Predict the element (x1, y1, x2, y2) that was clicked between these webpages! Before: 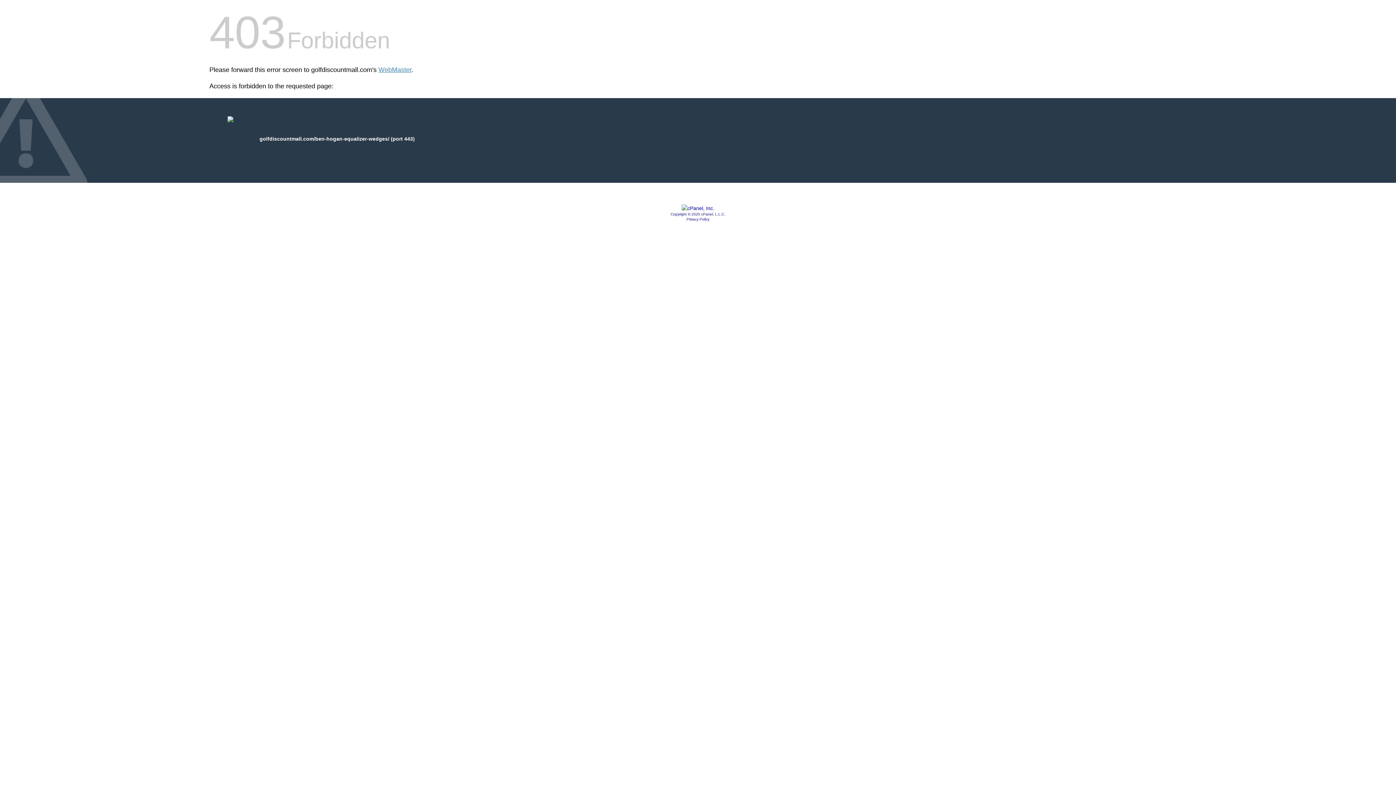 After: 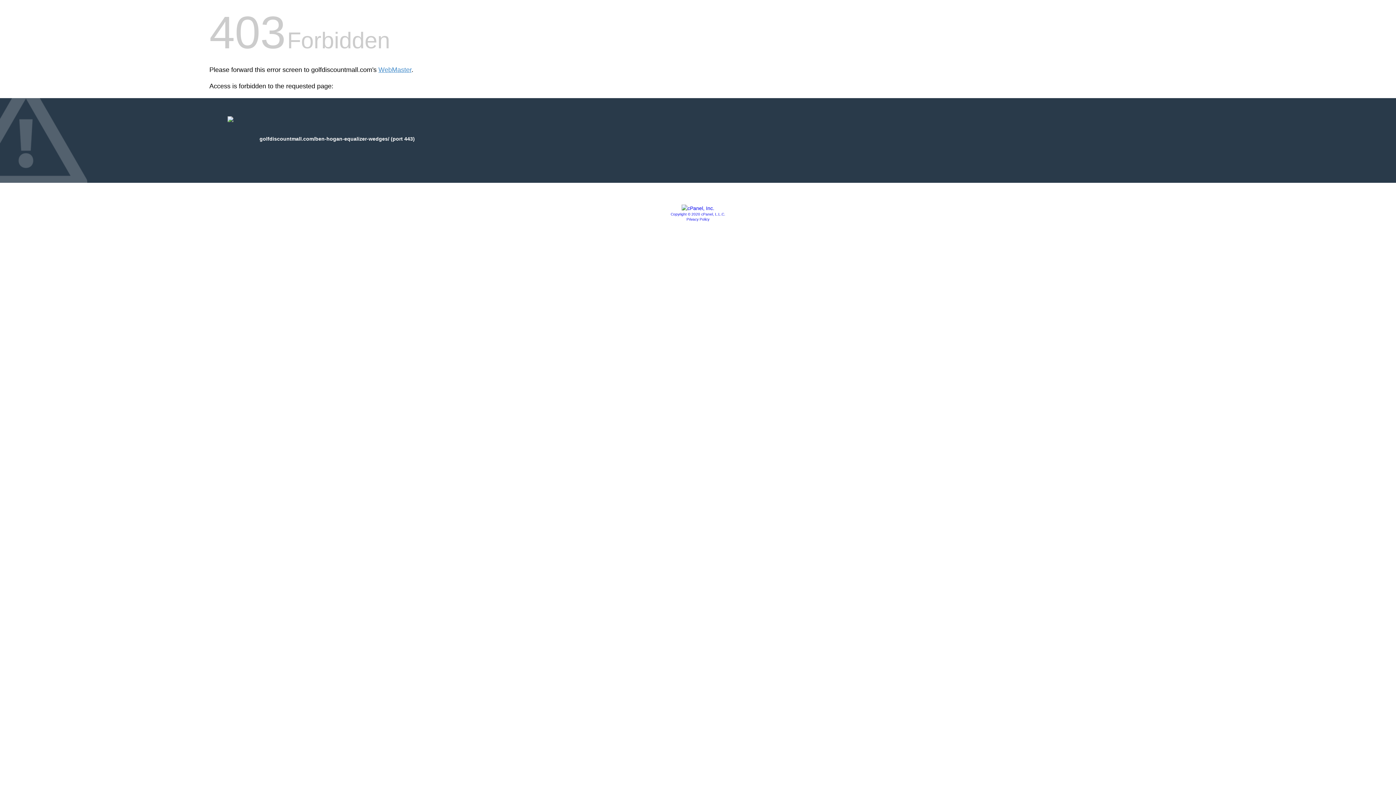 Action: bbox: (670, 212, 725, 216) label: Copyright © 2020 cPanel, L.L.C.